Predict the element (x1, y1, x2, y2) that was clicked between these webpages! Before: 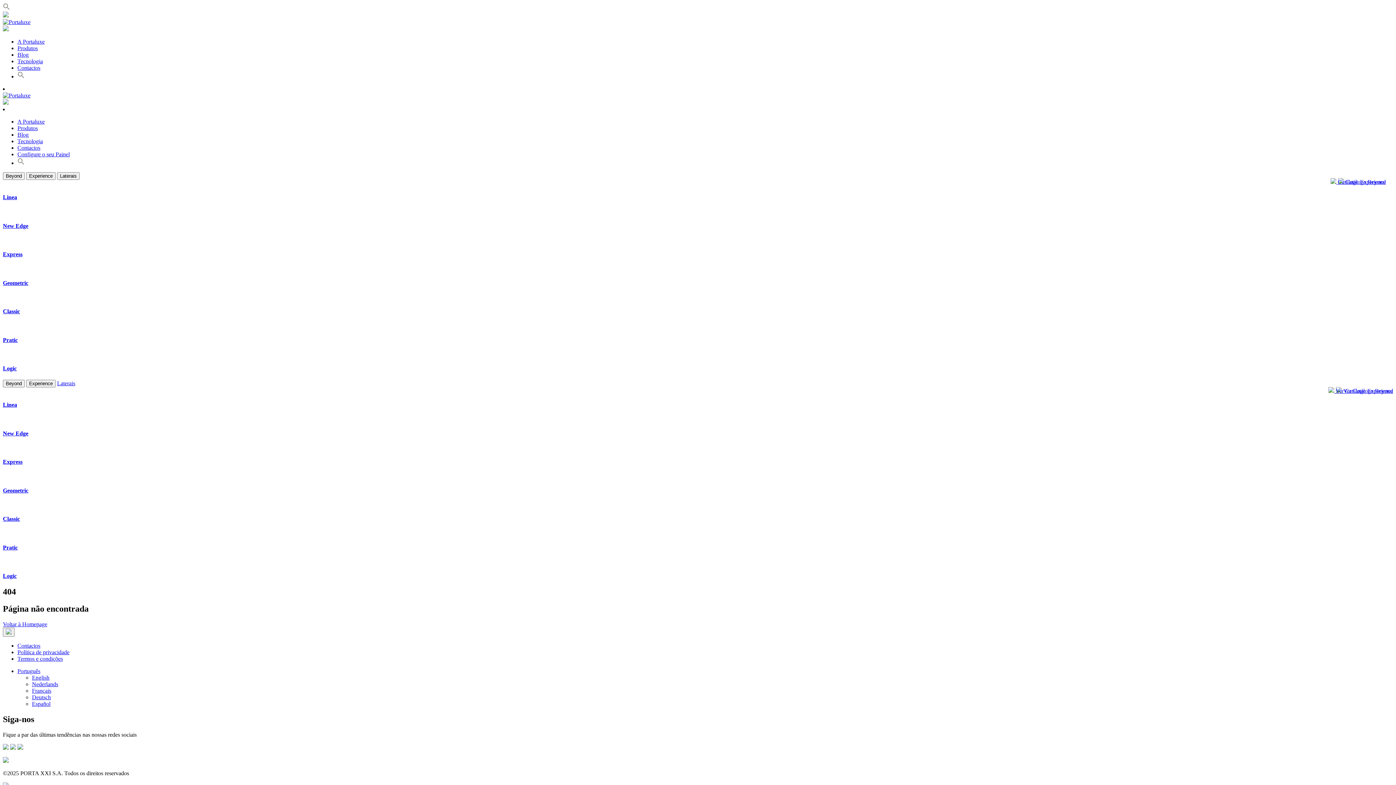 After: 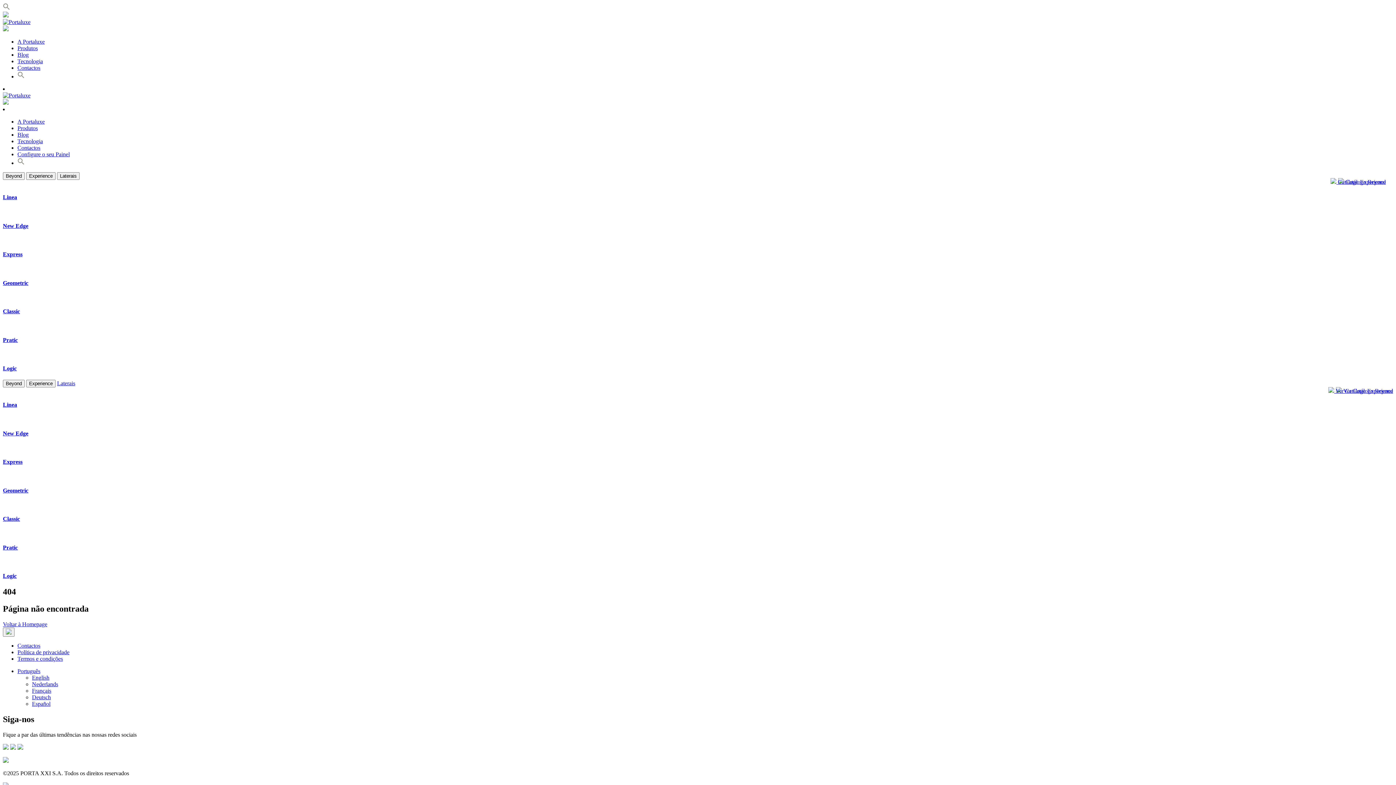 Action: bbox: (17, 73, 24, 79) label: Search Icon Link